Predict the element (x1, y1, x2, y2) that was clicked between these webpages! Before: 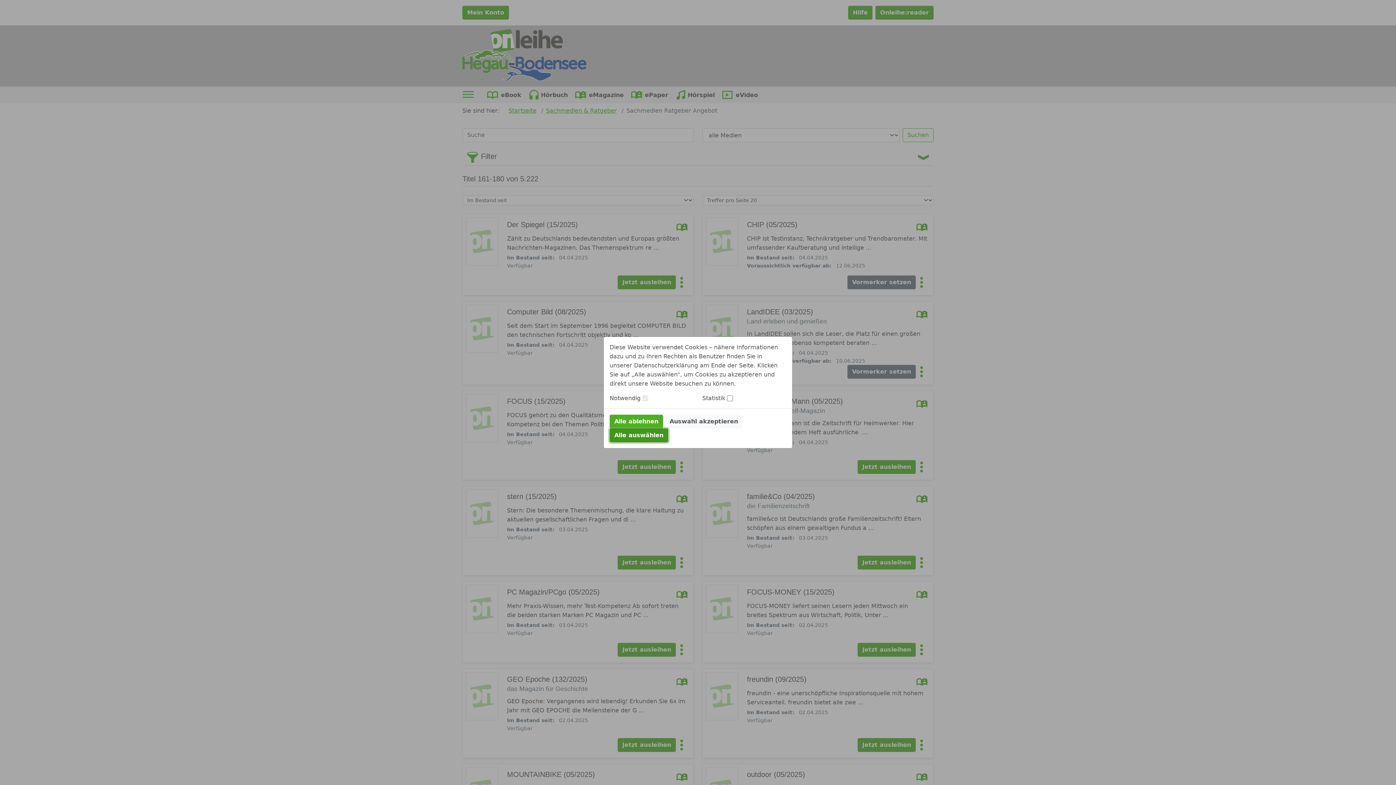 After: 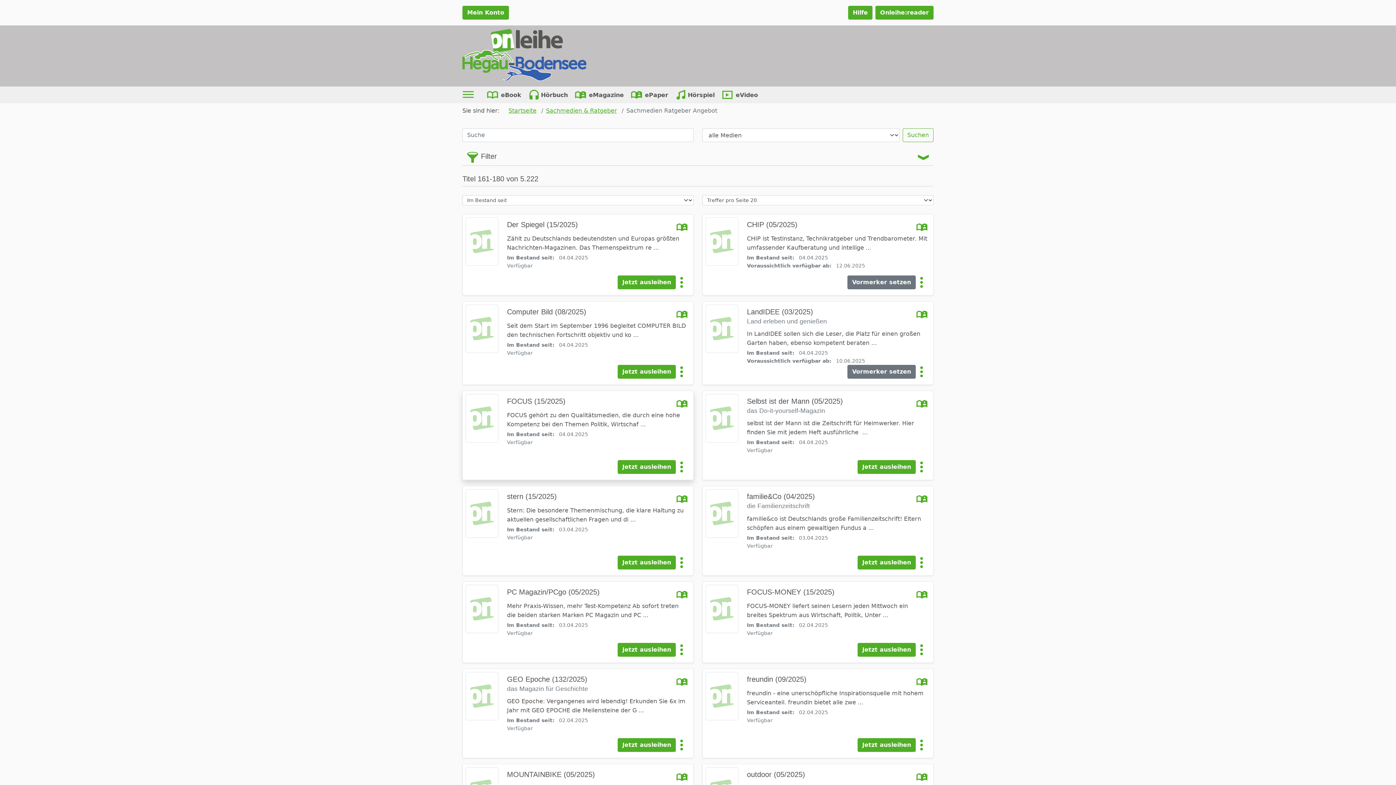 Action: label: Alle auswählen bbox: (609, 428, 668, 442)